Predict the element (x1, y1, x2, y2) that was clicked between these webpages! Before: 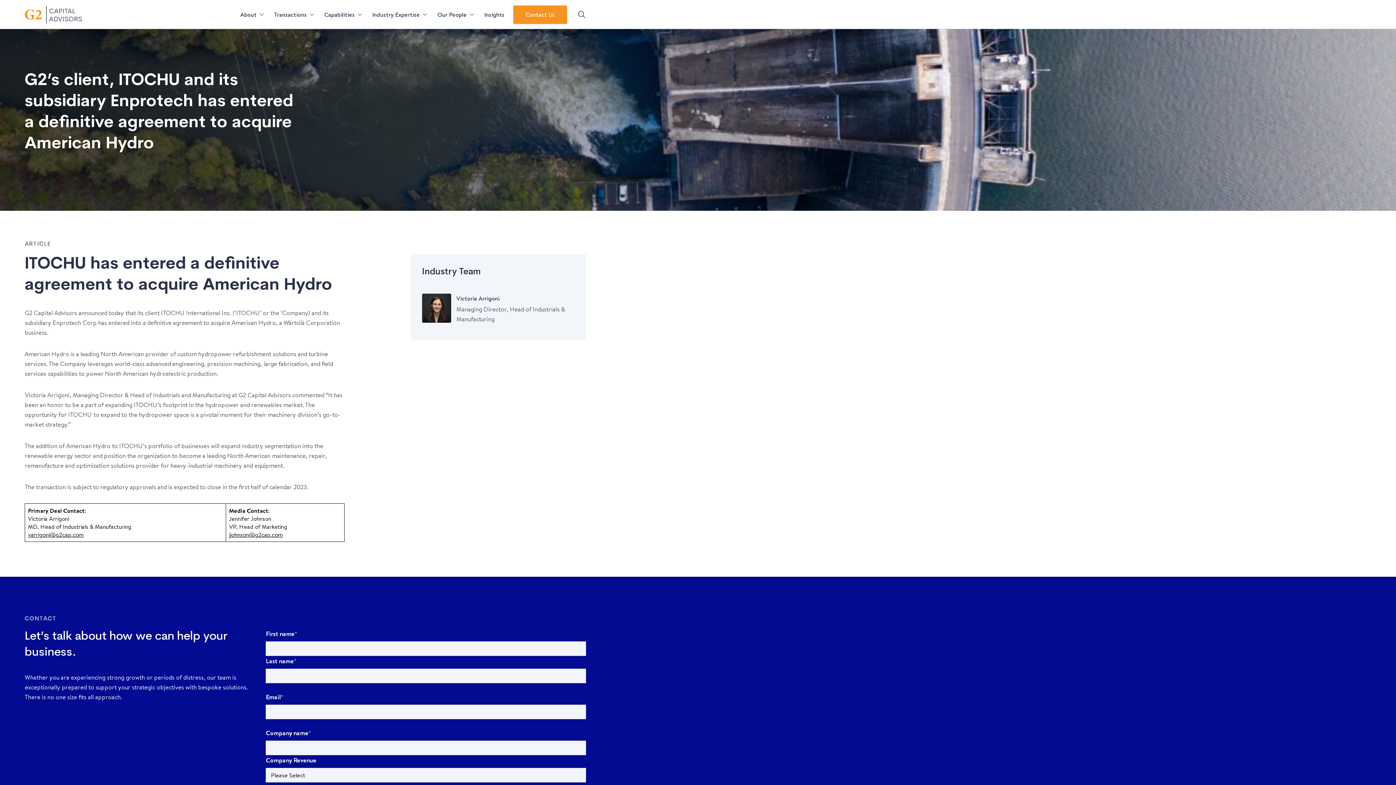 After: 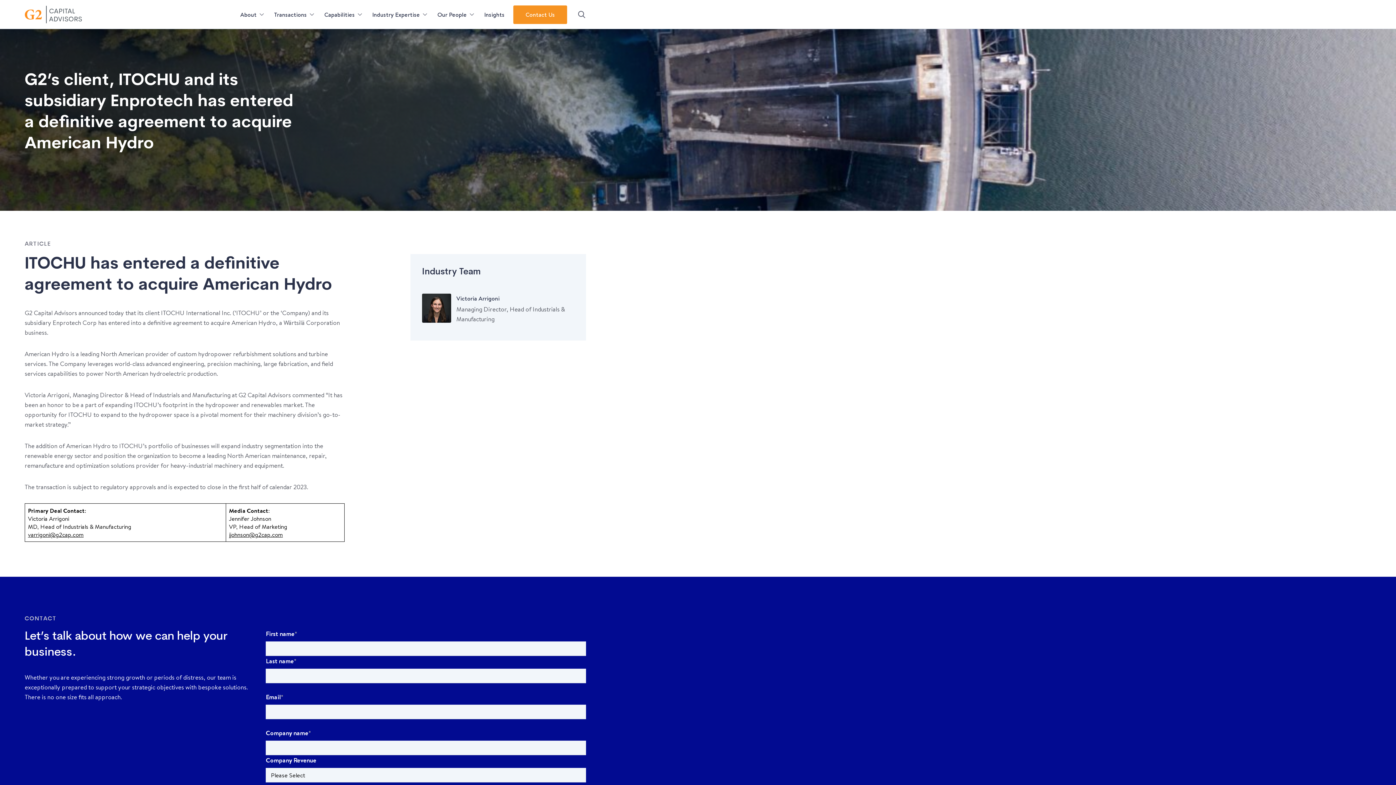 Action: bbox: (28, 530, 83, 538) label: varrigoni@g2cap.com